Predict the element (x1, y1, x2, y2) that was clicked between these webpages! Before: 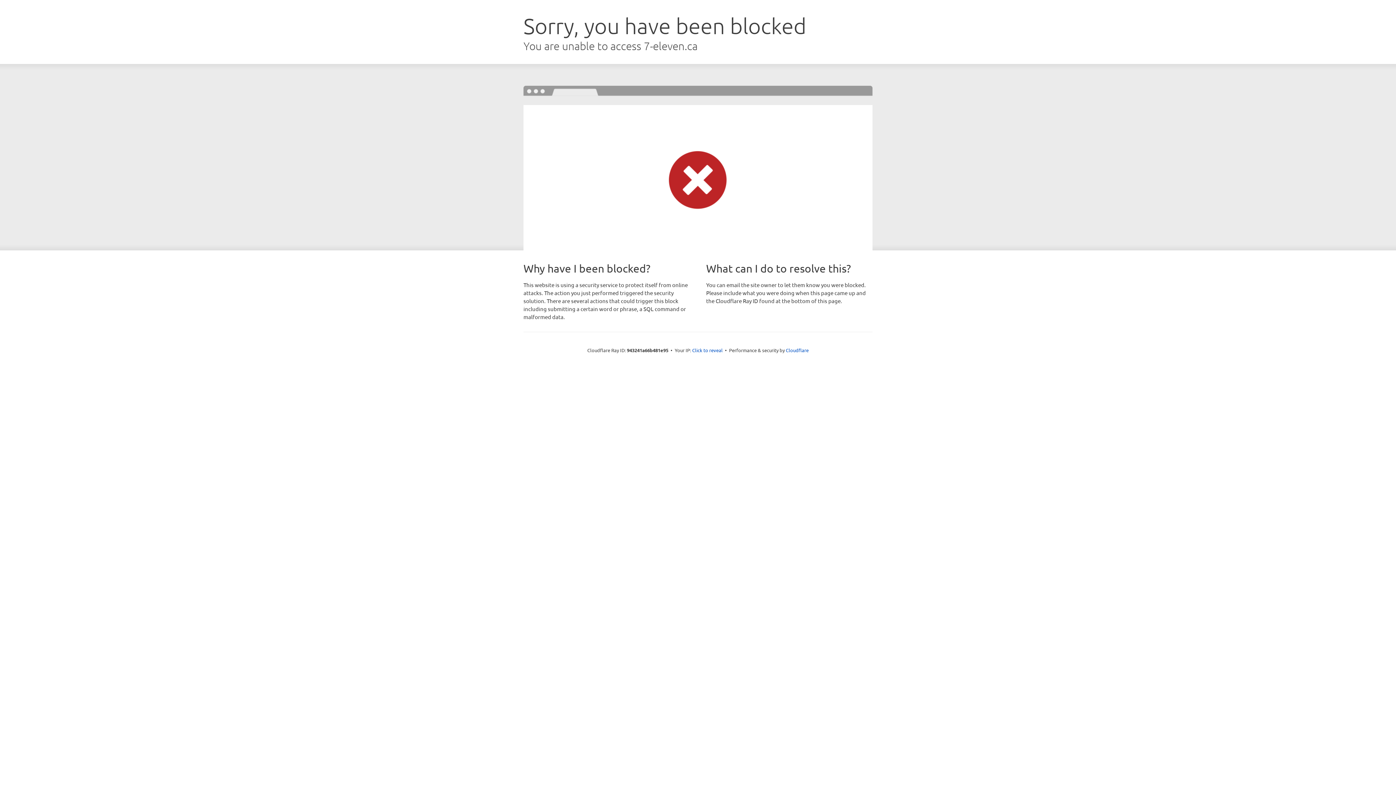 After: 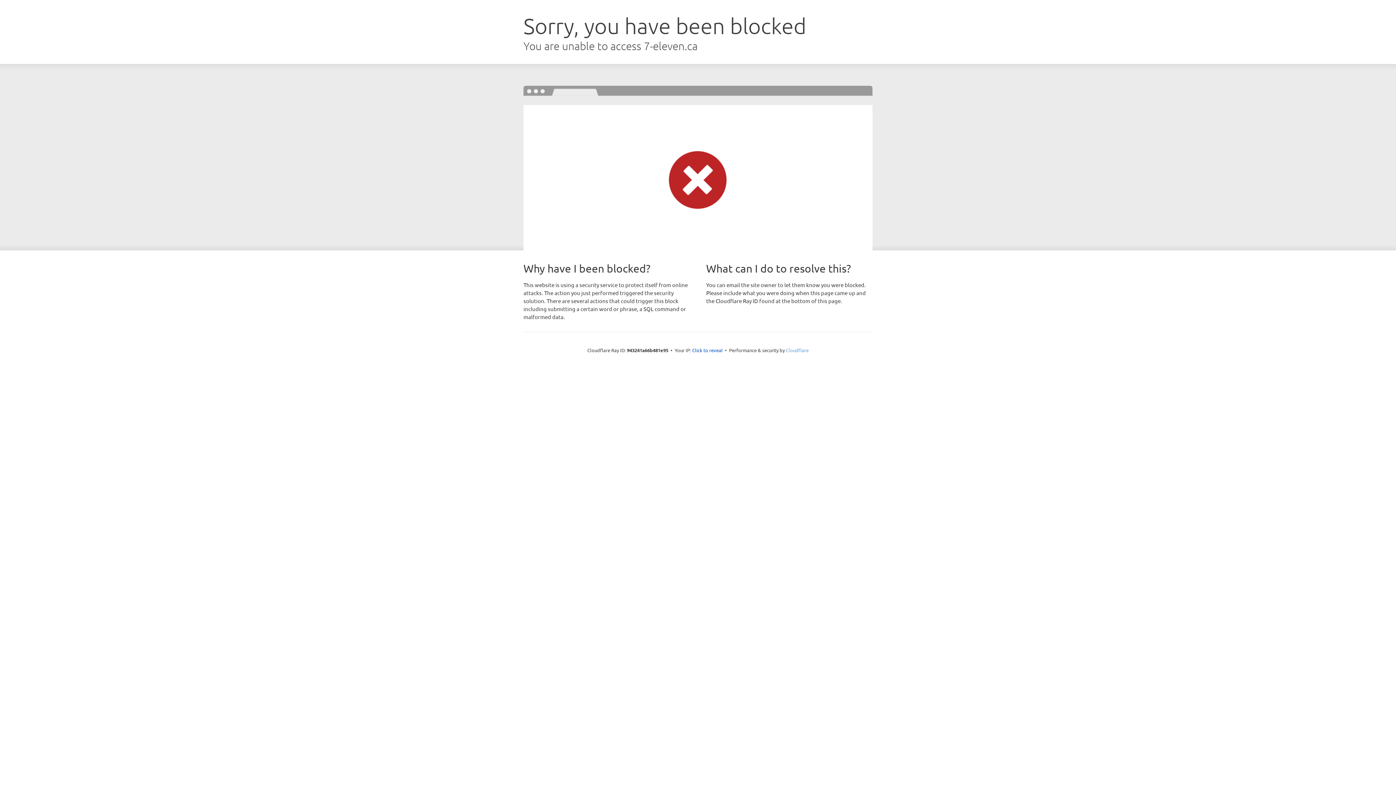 Action: label: Cloudflare bbox: (786, 347, 808, 353)